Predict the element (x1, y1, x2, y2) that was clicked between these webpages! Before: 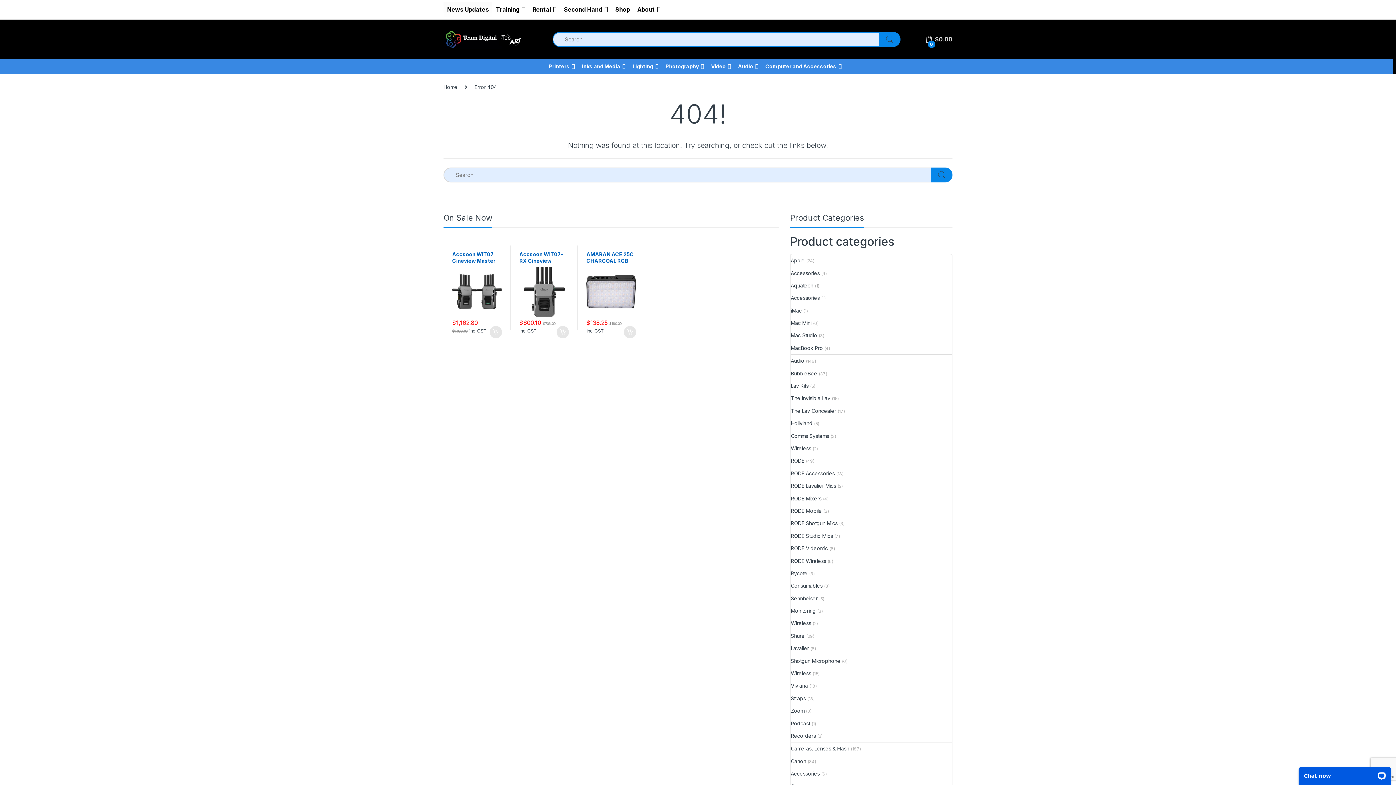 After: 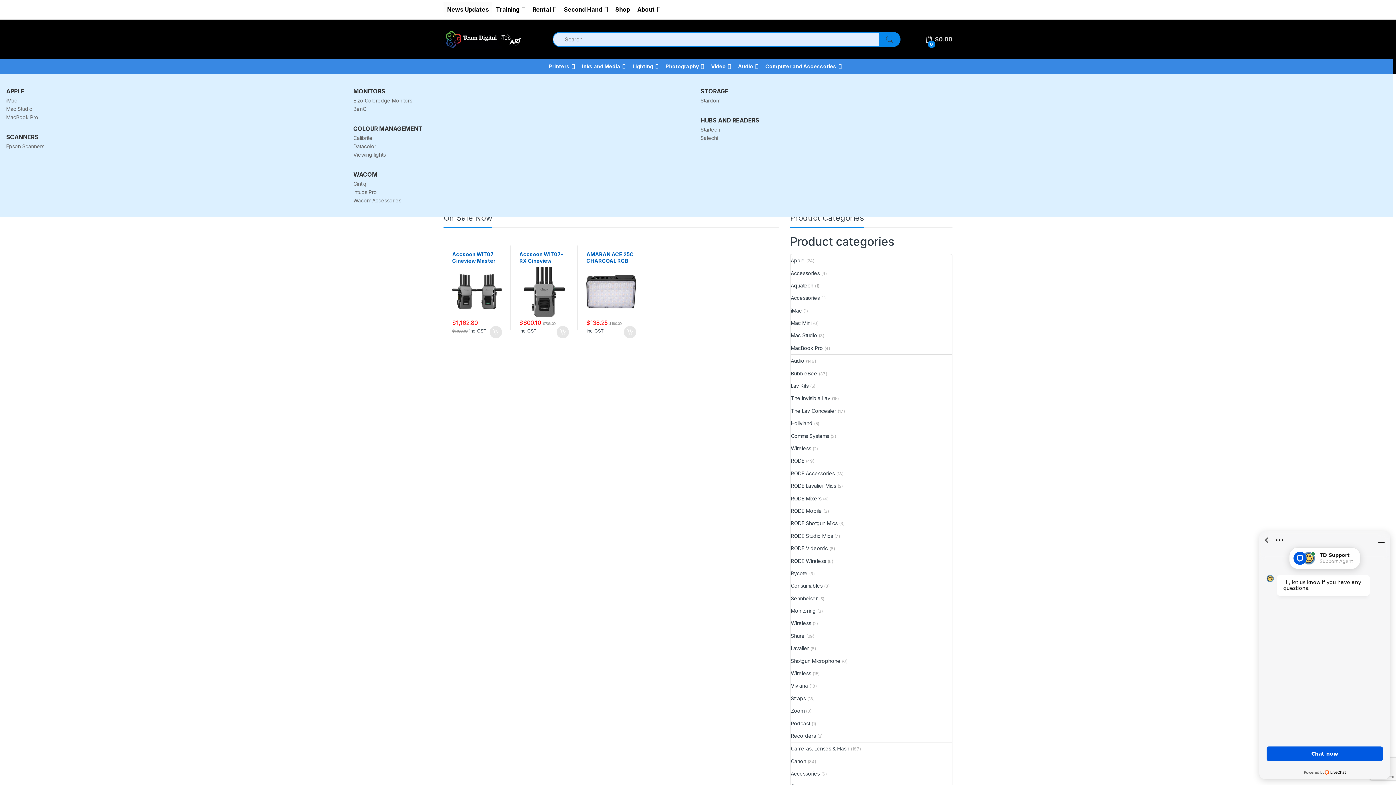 Action: label: Computer and Accessories bbox: (761, 59, 845, 73)